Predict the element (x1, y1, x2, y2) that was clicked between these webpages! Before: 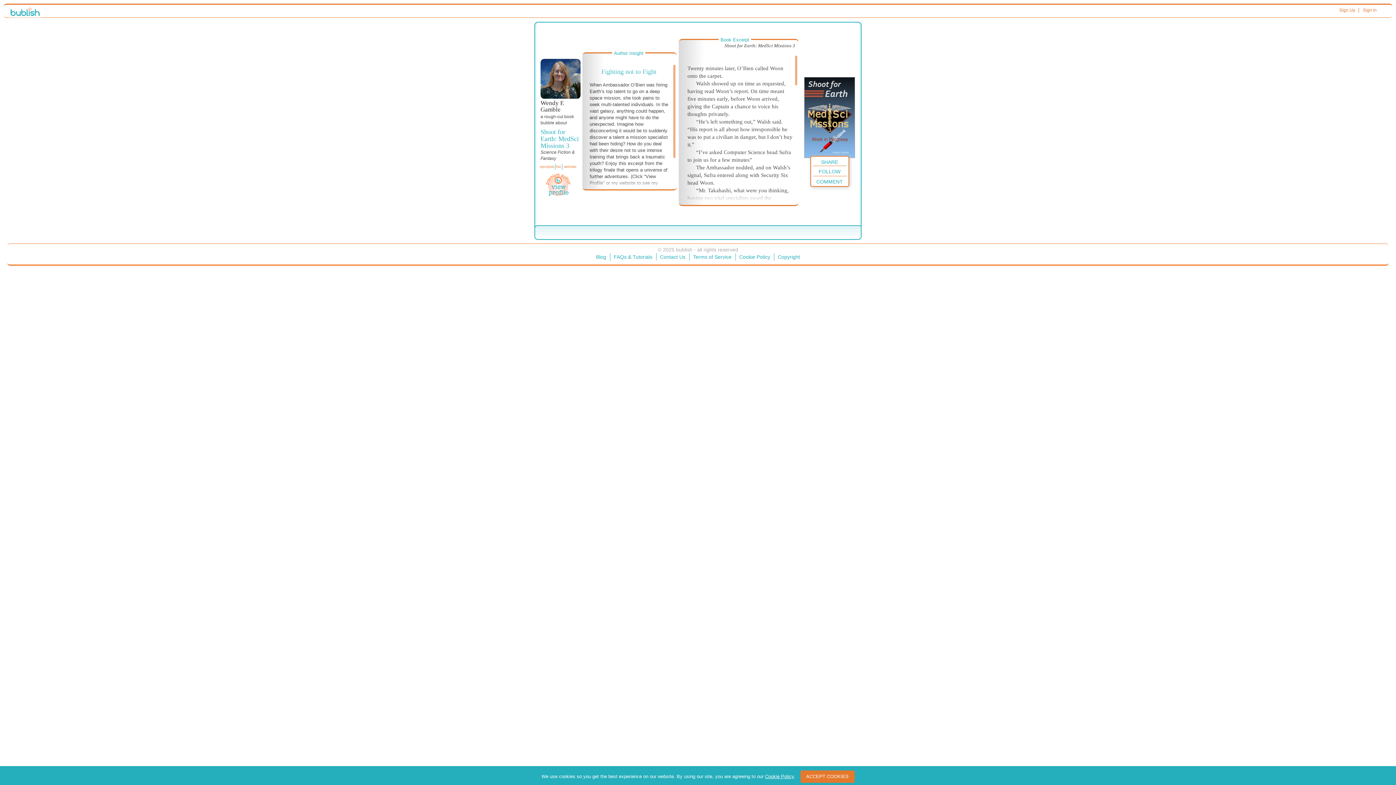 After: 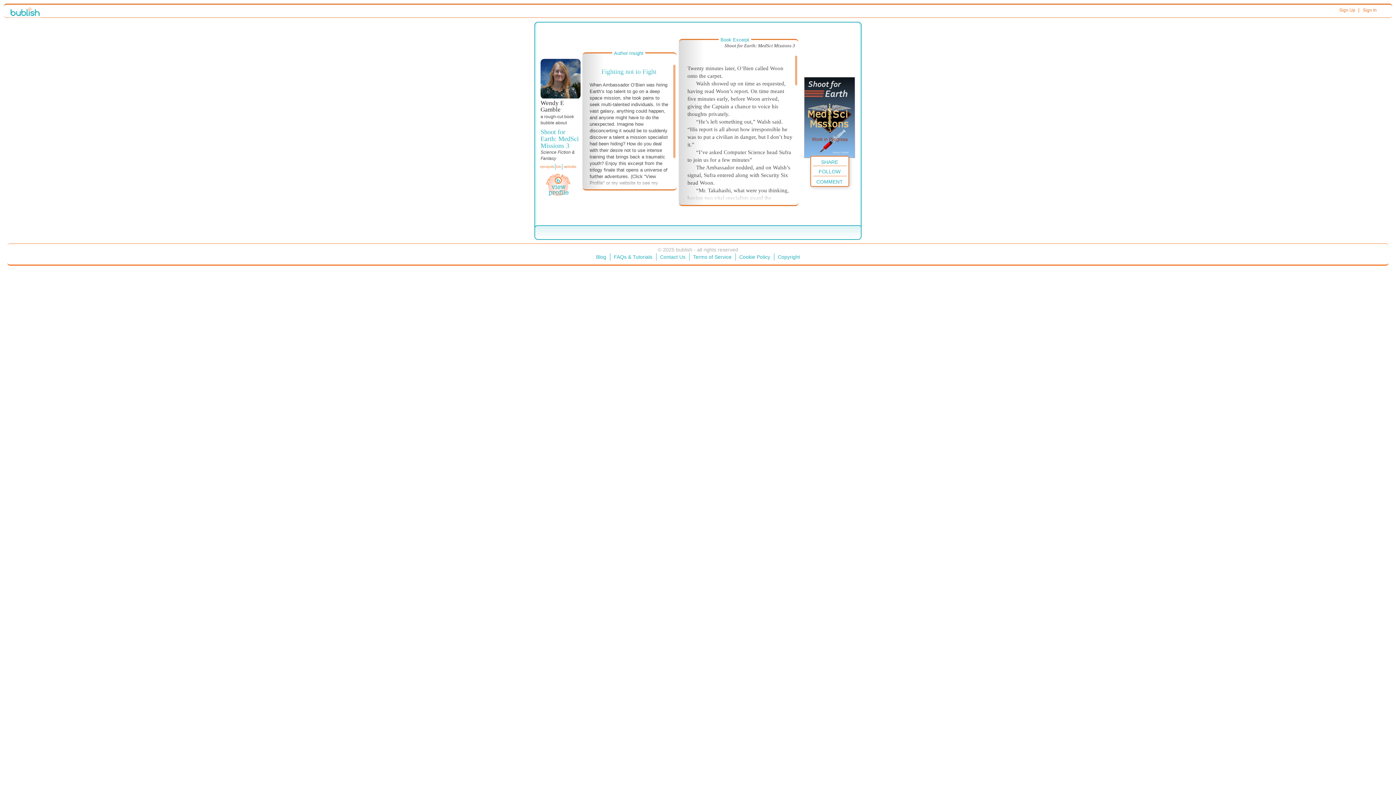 Action: label: ACCEPT COOKIES bbox: (800, 770, 854, 783)